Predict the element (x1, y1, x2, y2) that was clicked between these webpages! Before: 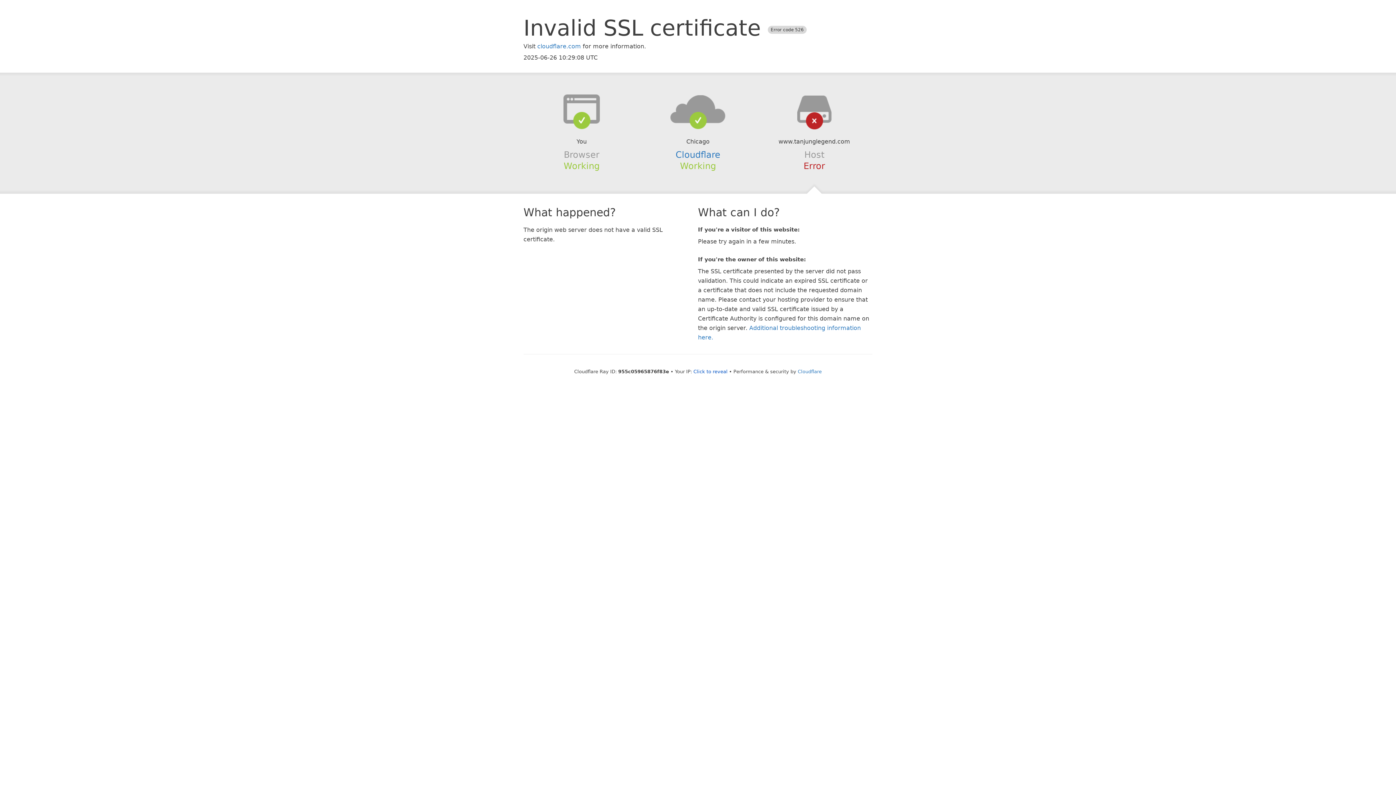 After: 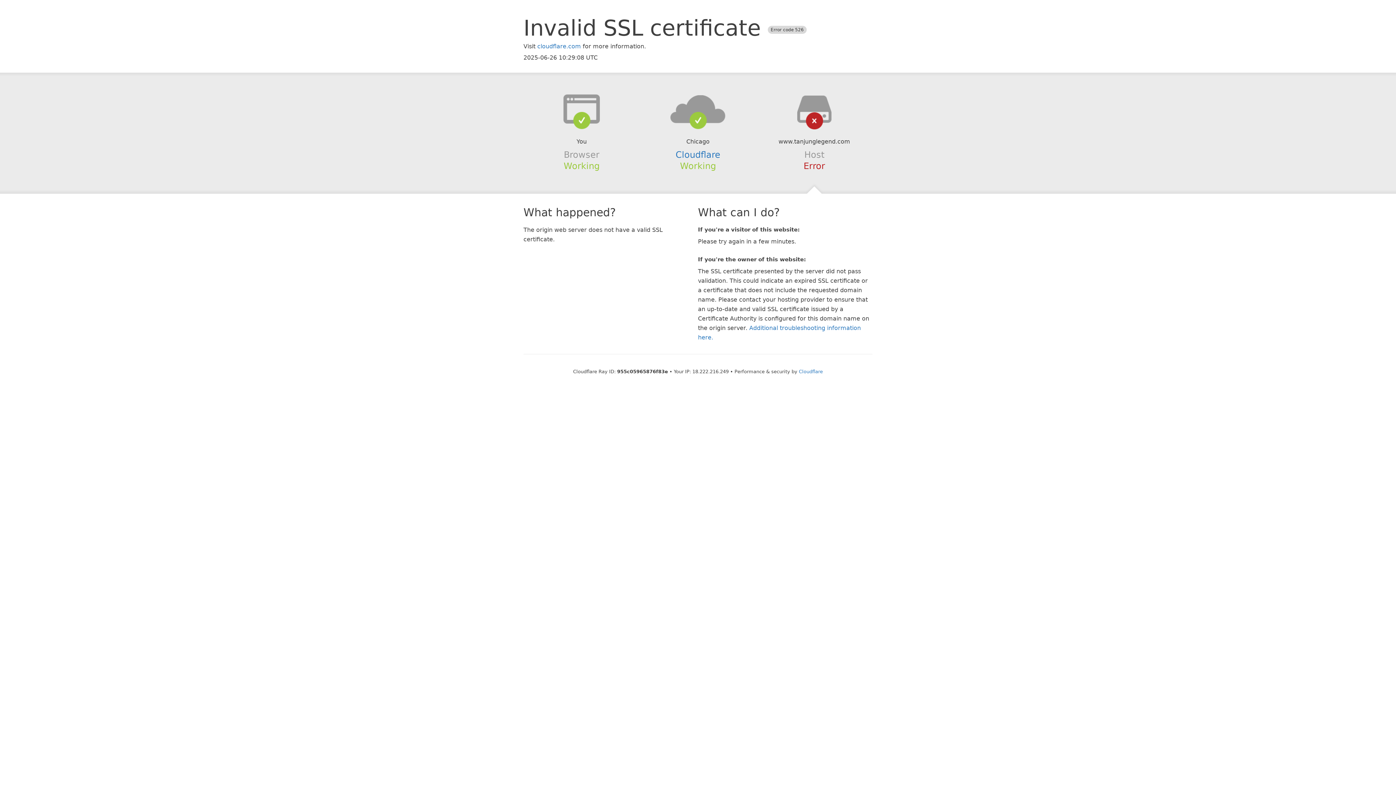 Action: label: Click to reveal bbox: (693, 368, 727, 374)